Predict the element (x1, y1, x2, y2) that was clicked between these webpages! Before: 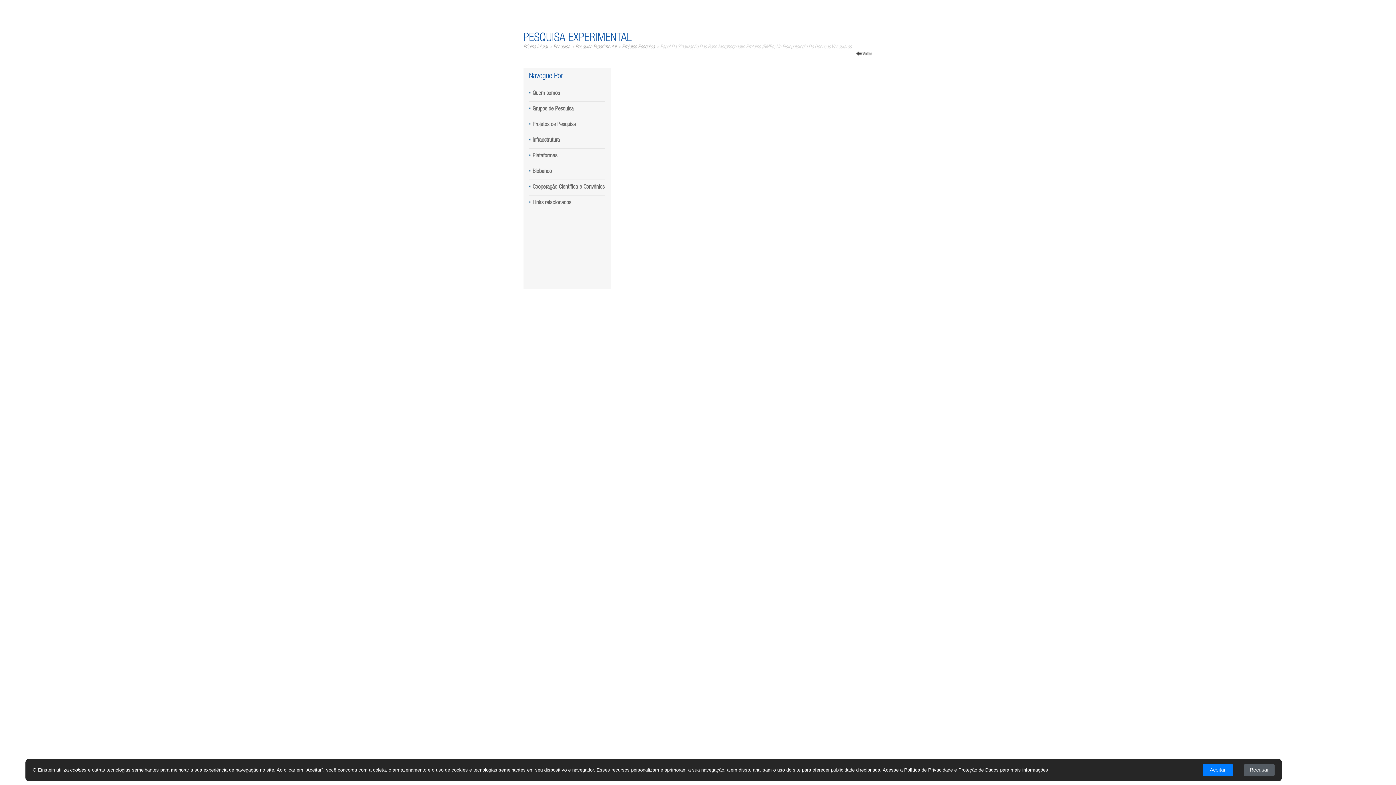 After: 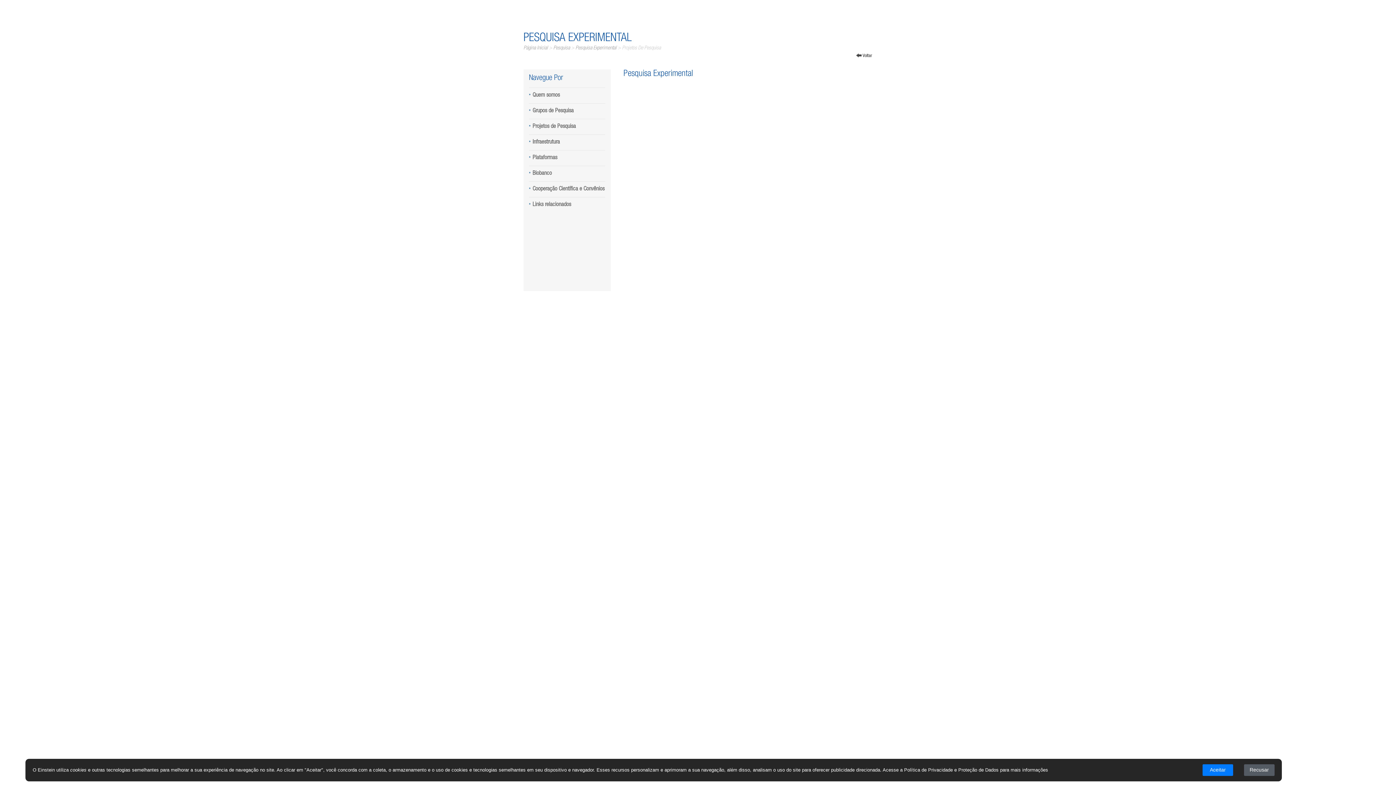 Action: label: Projetos de Pesquisa bbox: (529, 117, 605, 132)